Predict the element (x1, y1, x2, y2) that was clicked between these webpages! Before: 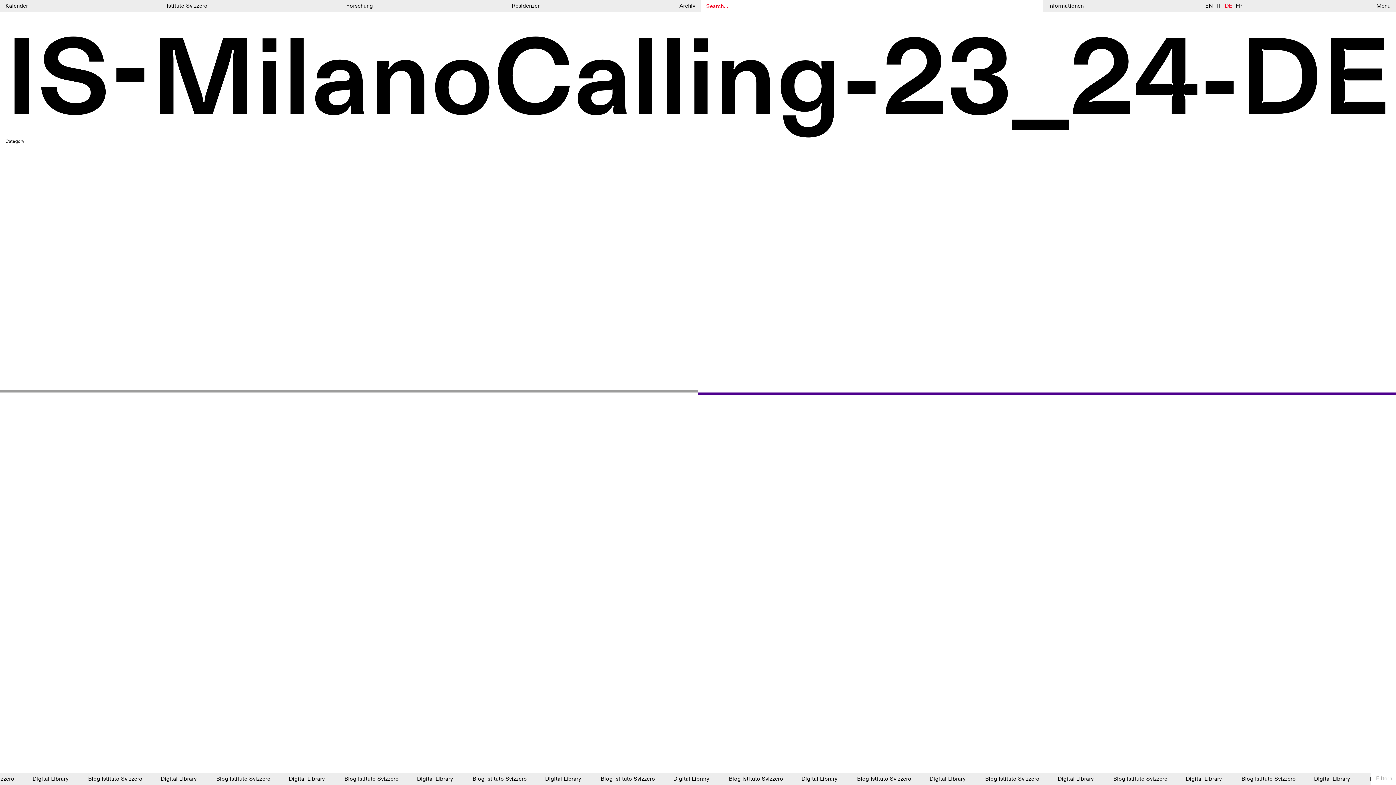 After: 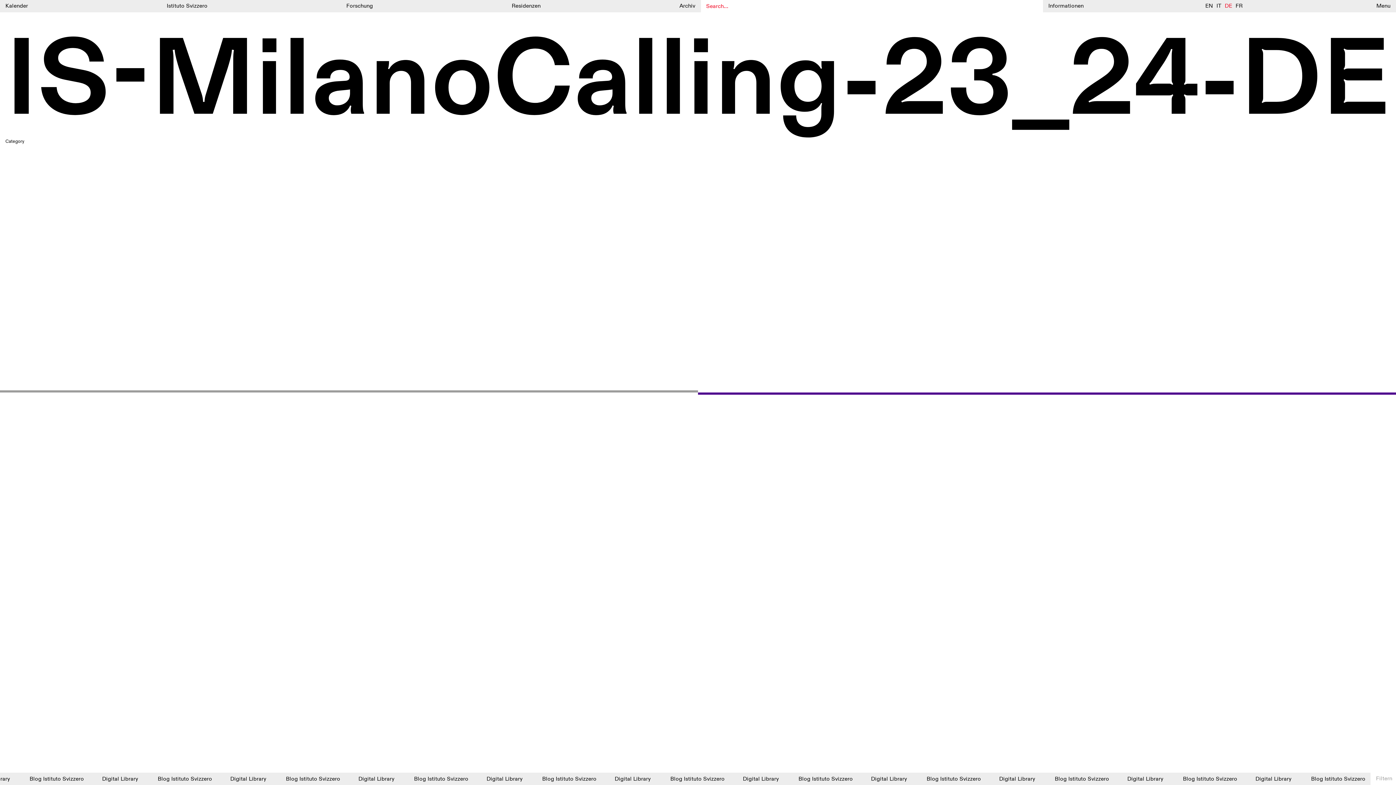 Action: label: IS-MilanoCalling-23_24-DE bbox: (5, 25, 1390, 138)